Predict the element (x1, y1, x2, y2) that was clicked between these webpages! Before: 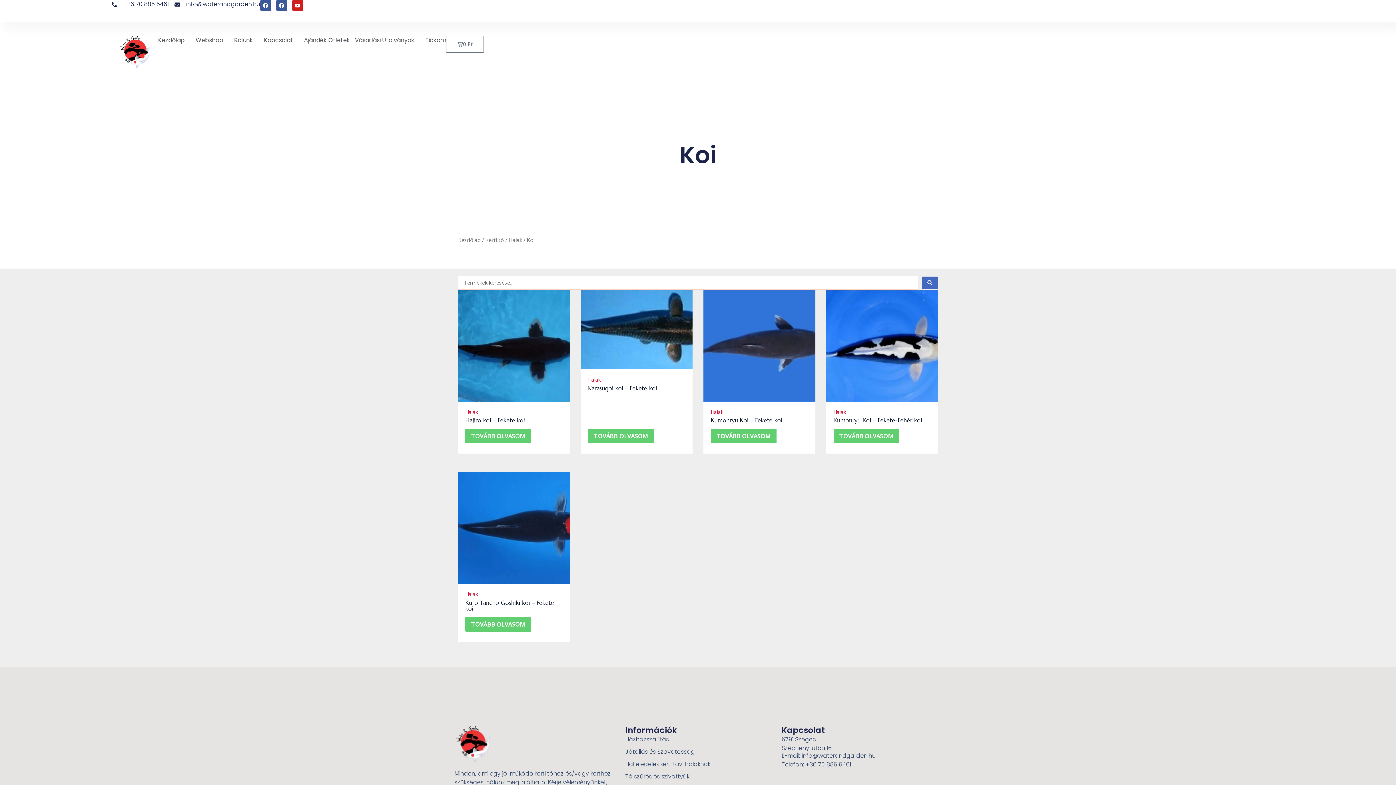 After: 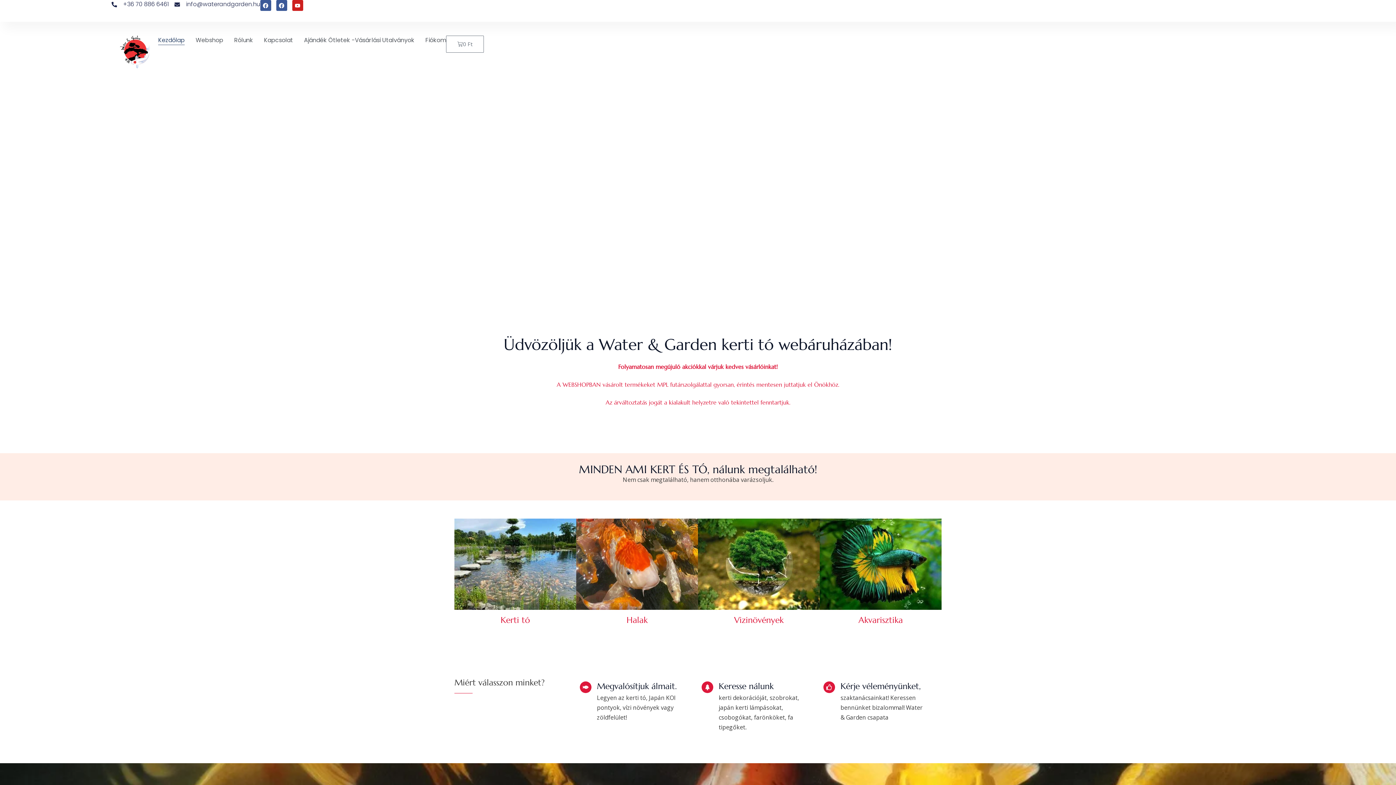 Action: bbox: (111, 35, 158, 68)